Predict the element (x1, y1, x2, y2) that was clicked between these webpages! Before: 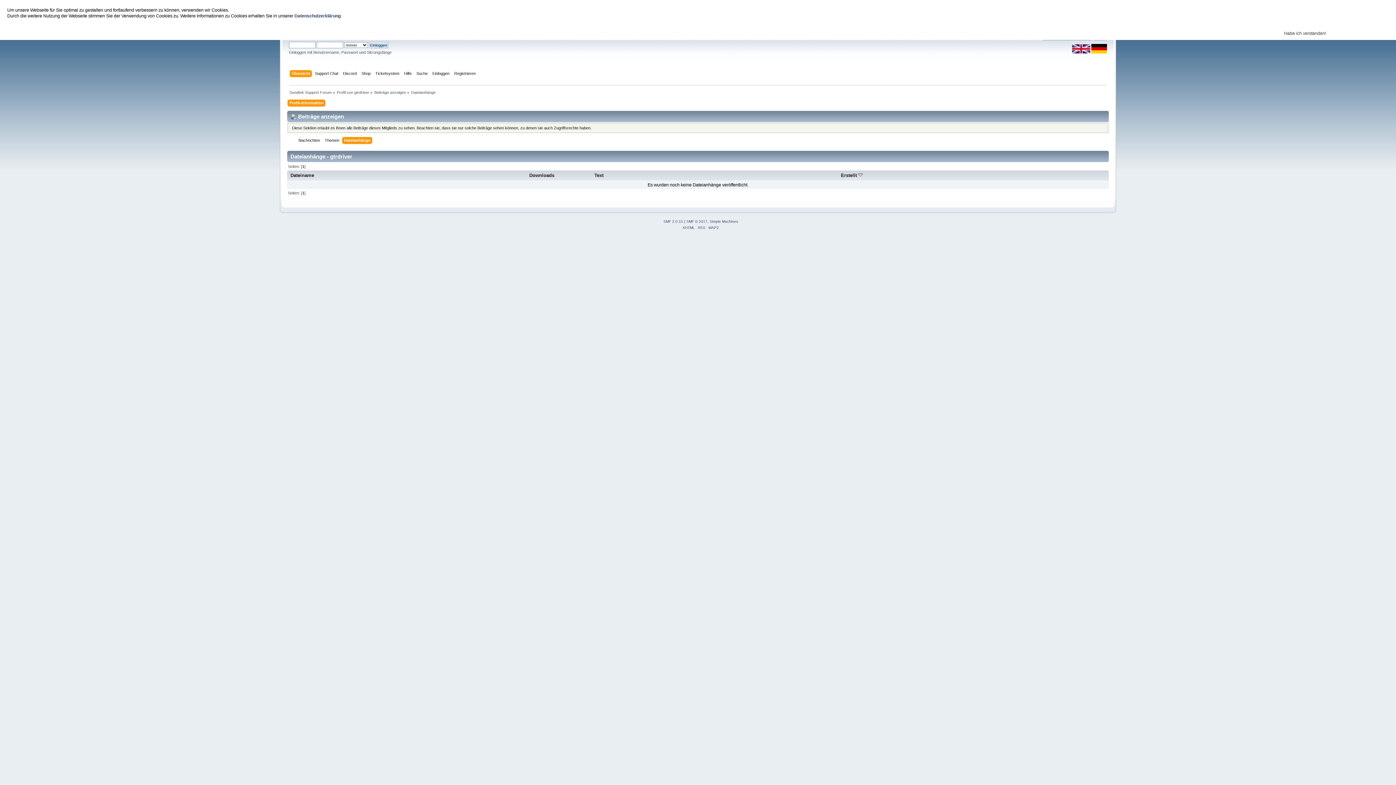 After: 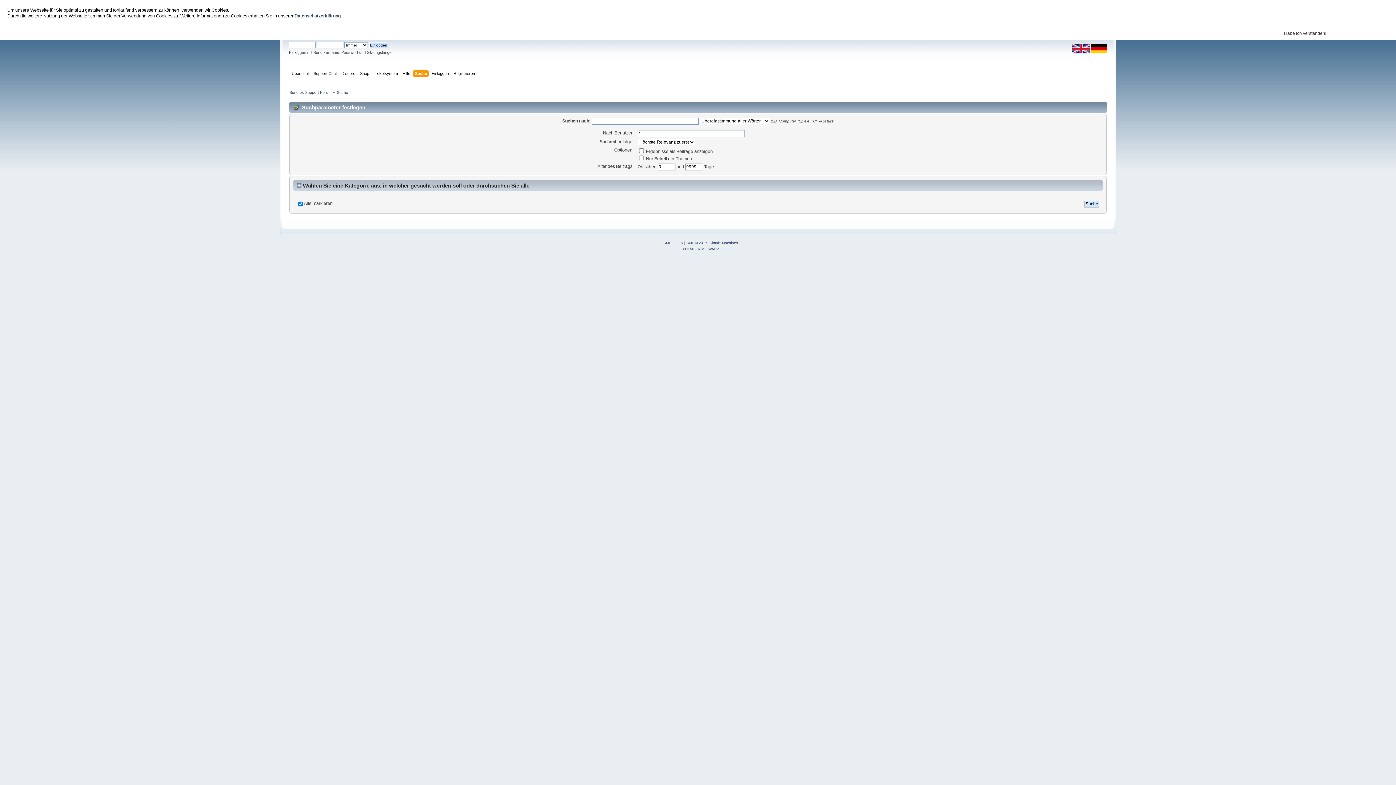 Action: bbox: (416, 70, 429, 78) label: Suche